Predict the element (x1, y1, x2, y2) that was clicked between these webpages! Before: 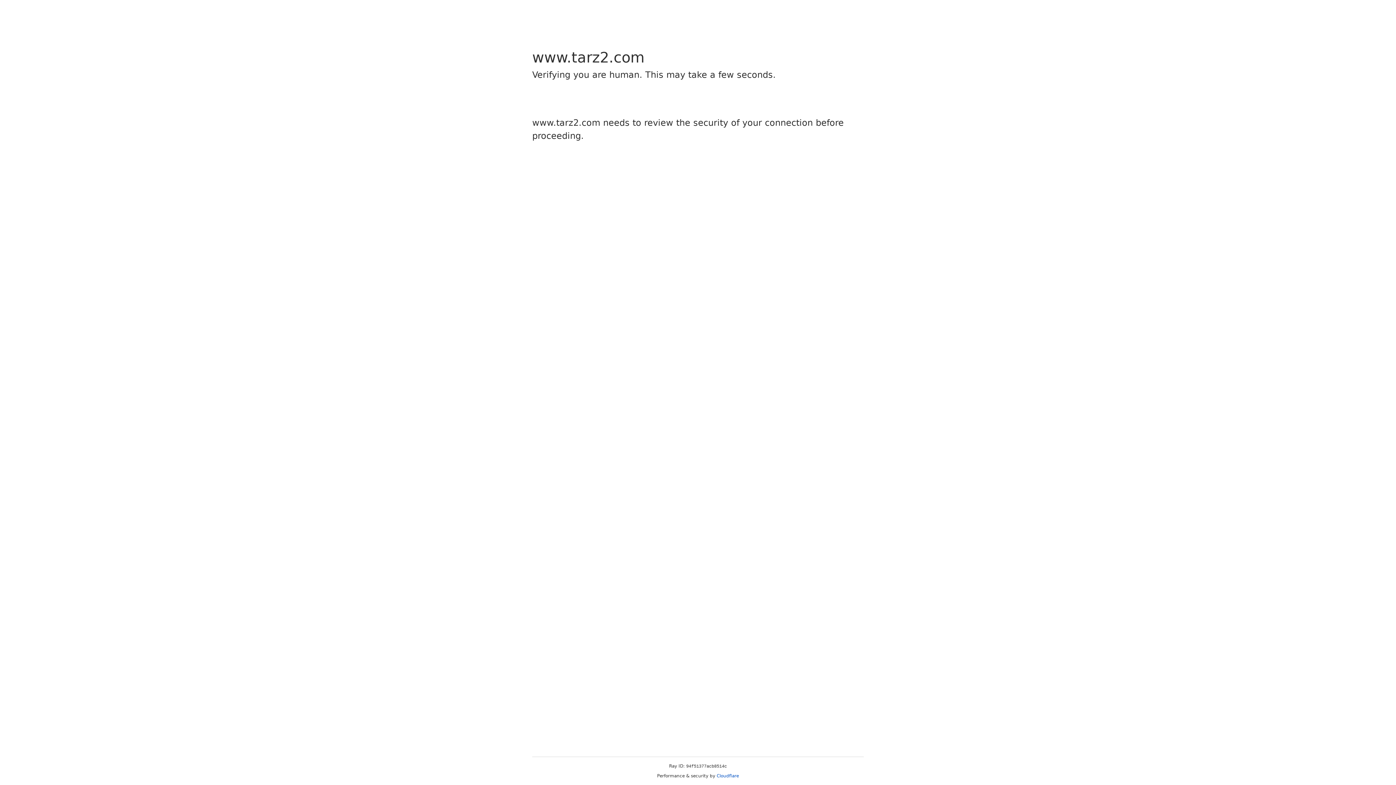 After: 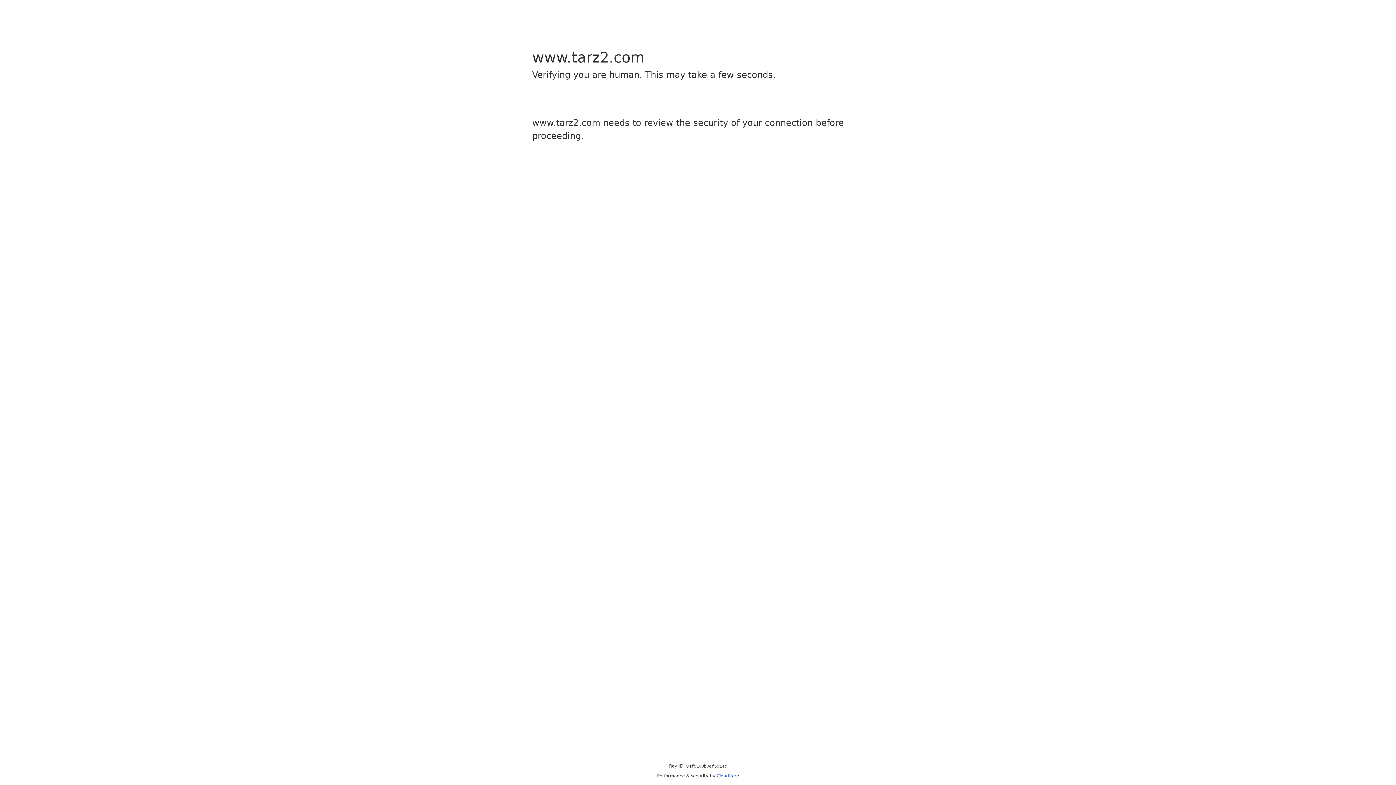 Action: bbox: (716, 773, 739, 778) label: Cloudflare